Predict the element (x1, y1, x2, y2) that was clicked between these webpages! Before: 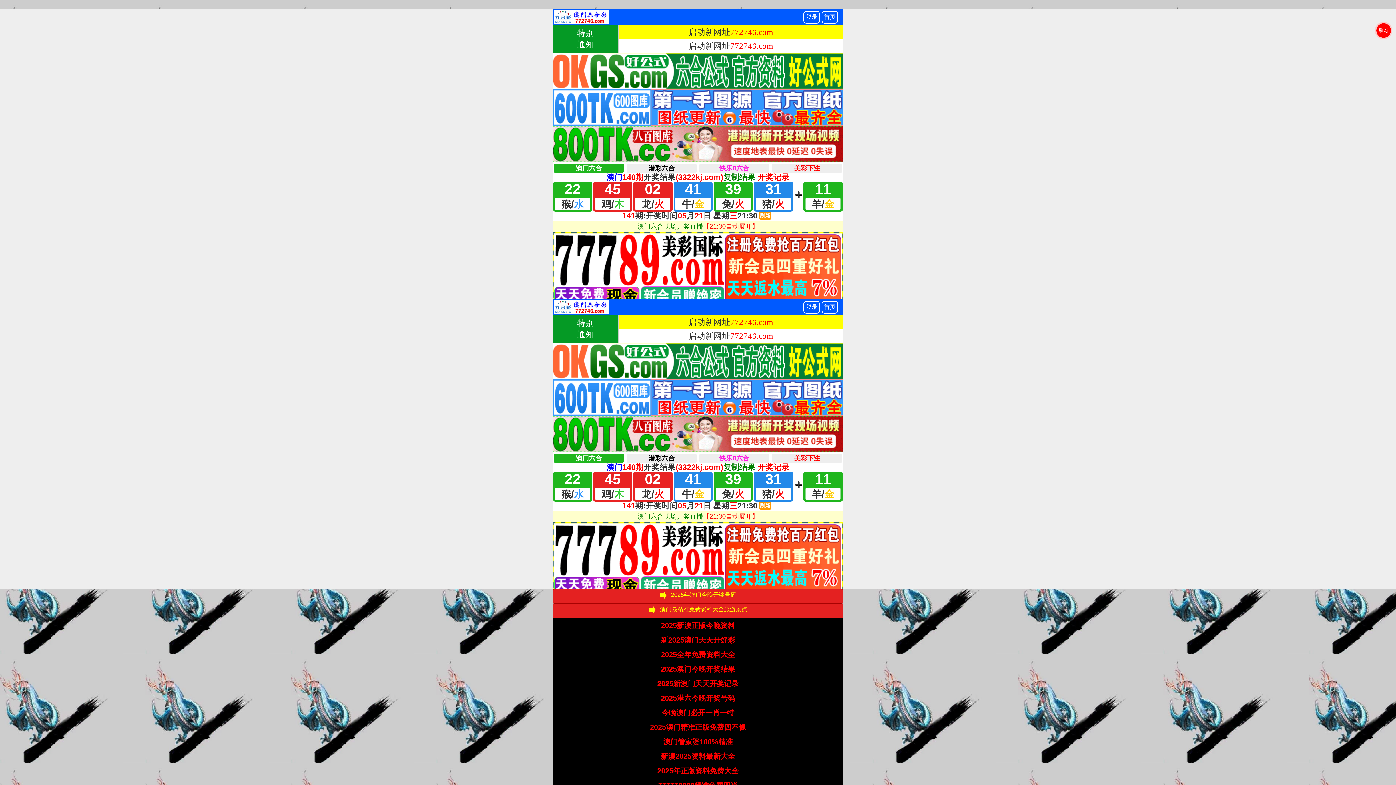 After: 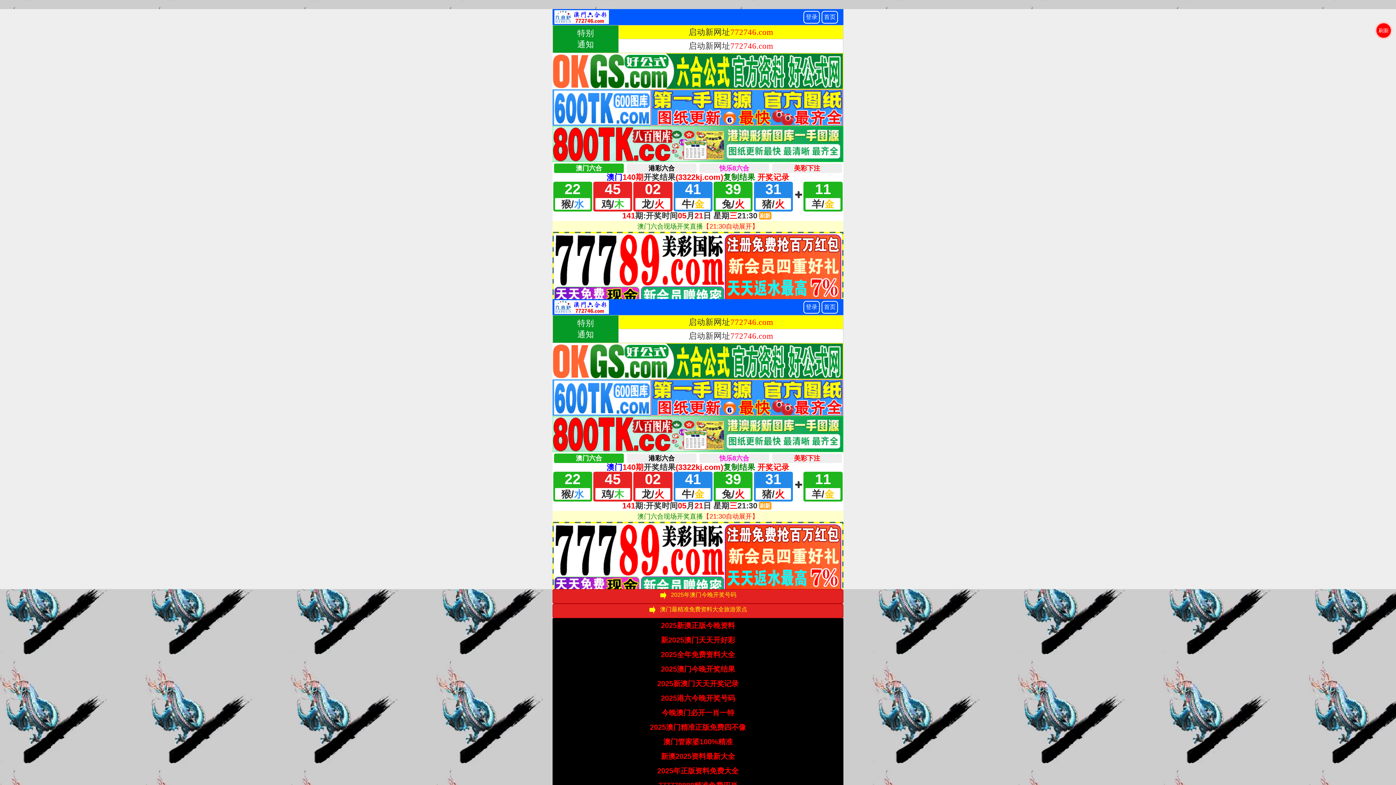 Action: bbox: (661, 649, 735, 660) label: 2025全年免费资料大全